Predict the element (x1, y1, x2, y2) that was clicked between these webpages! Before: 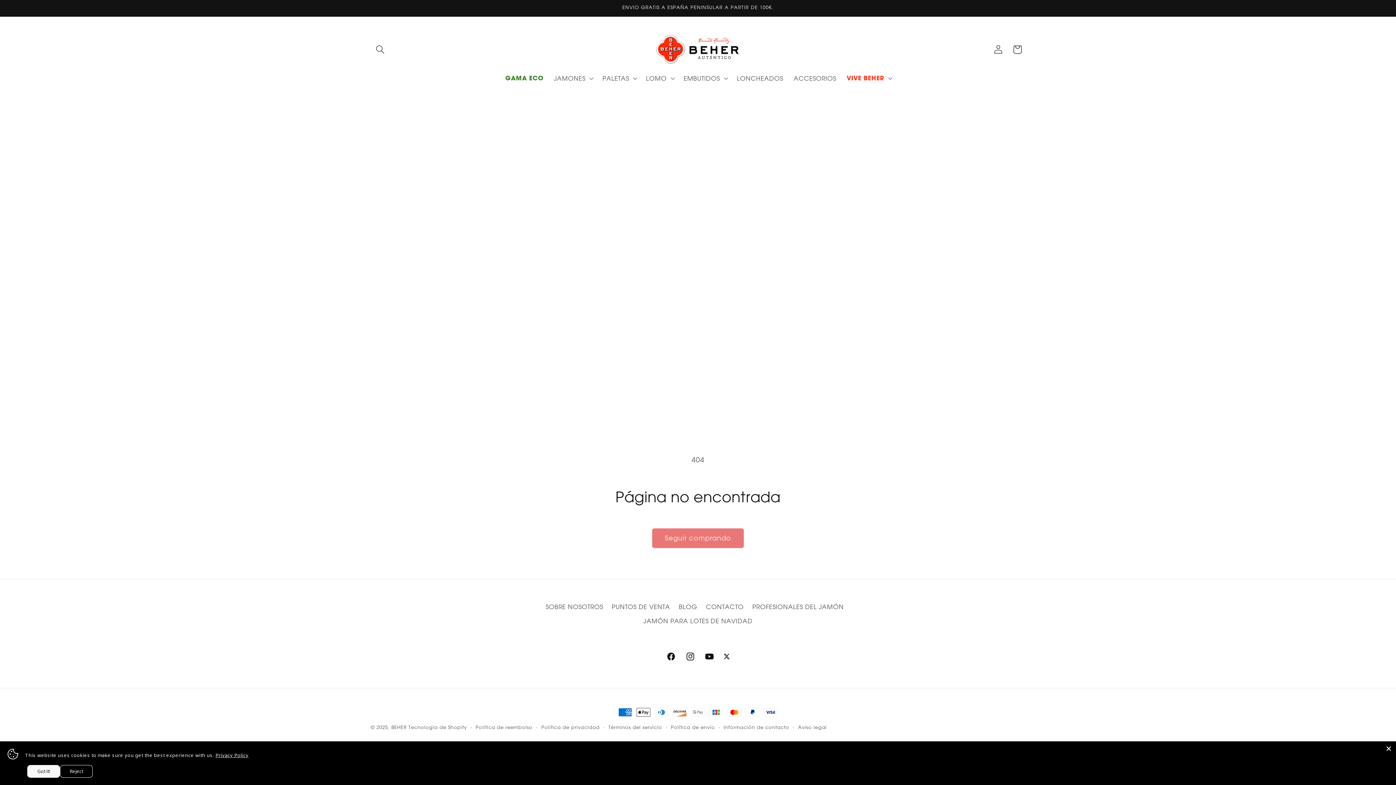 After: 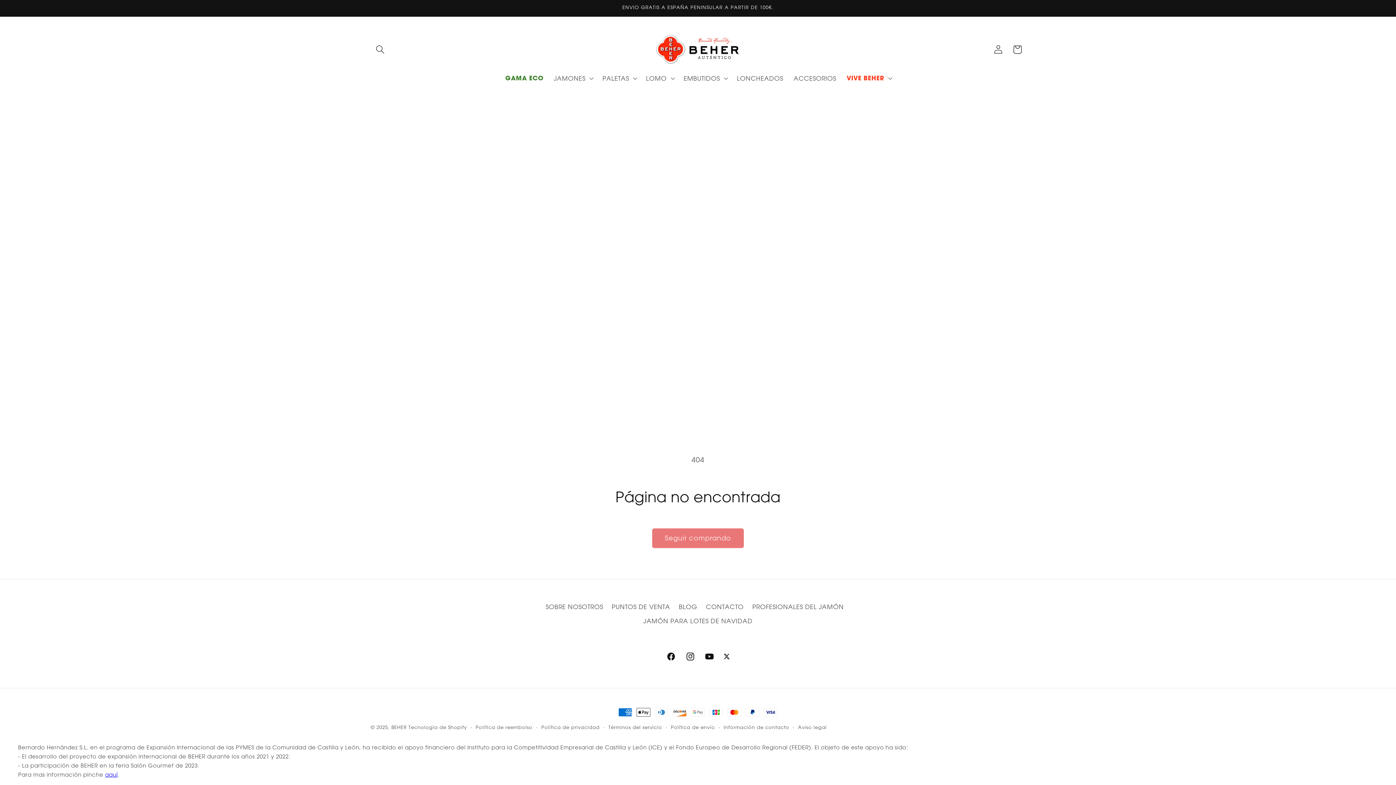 Action: label: Close bbox: (1385, 745, 1392, 752)